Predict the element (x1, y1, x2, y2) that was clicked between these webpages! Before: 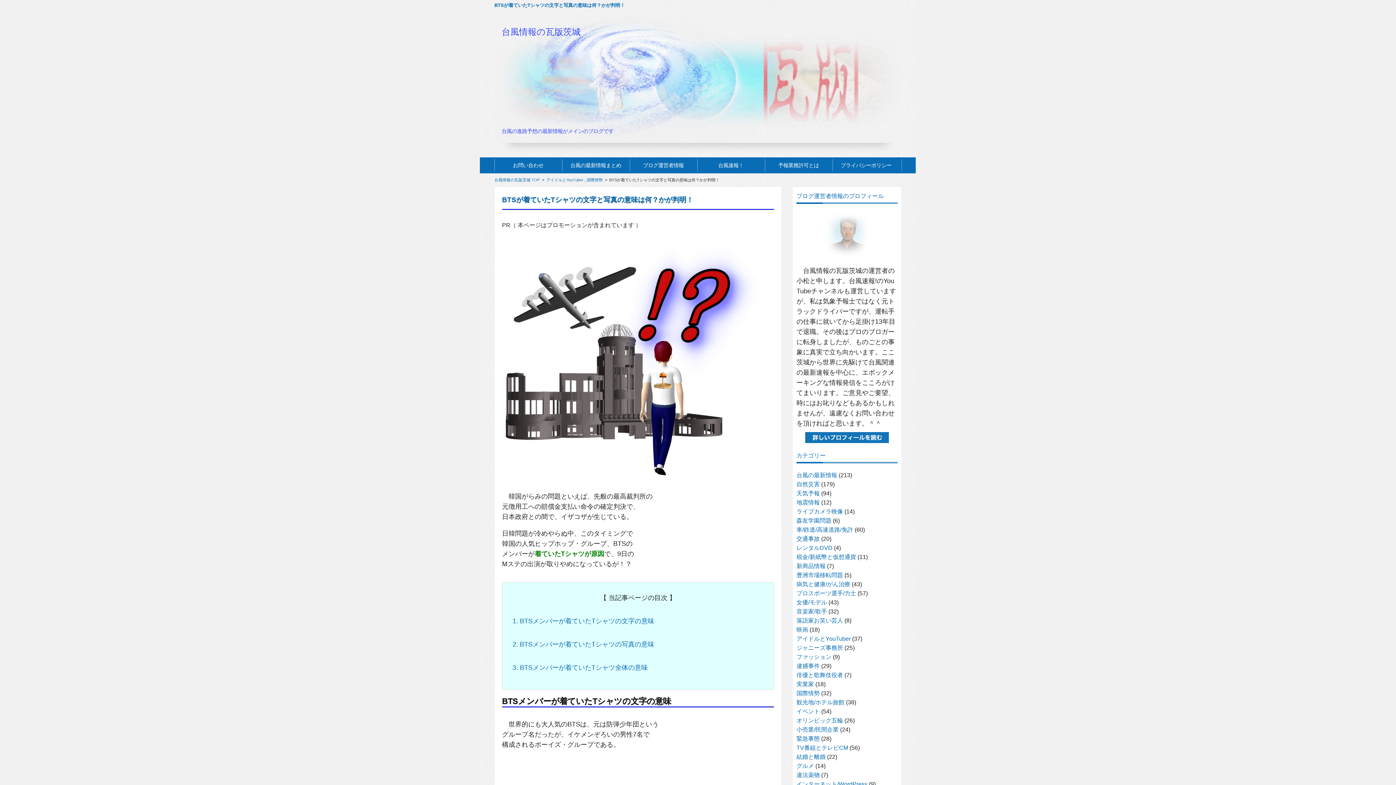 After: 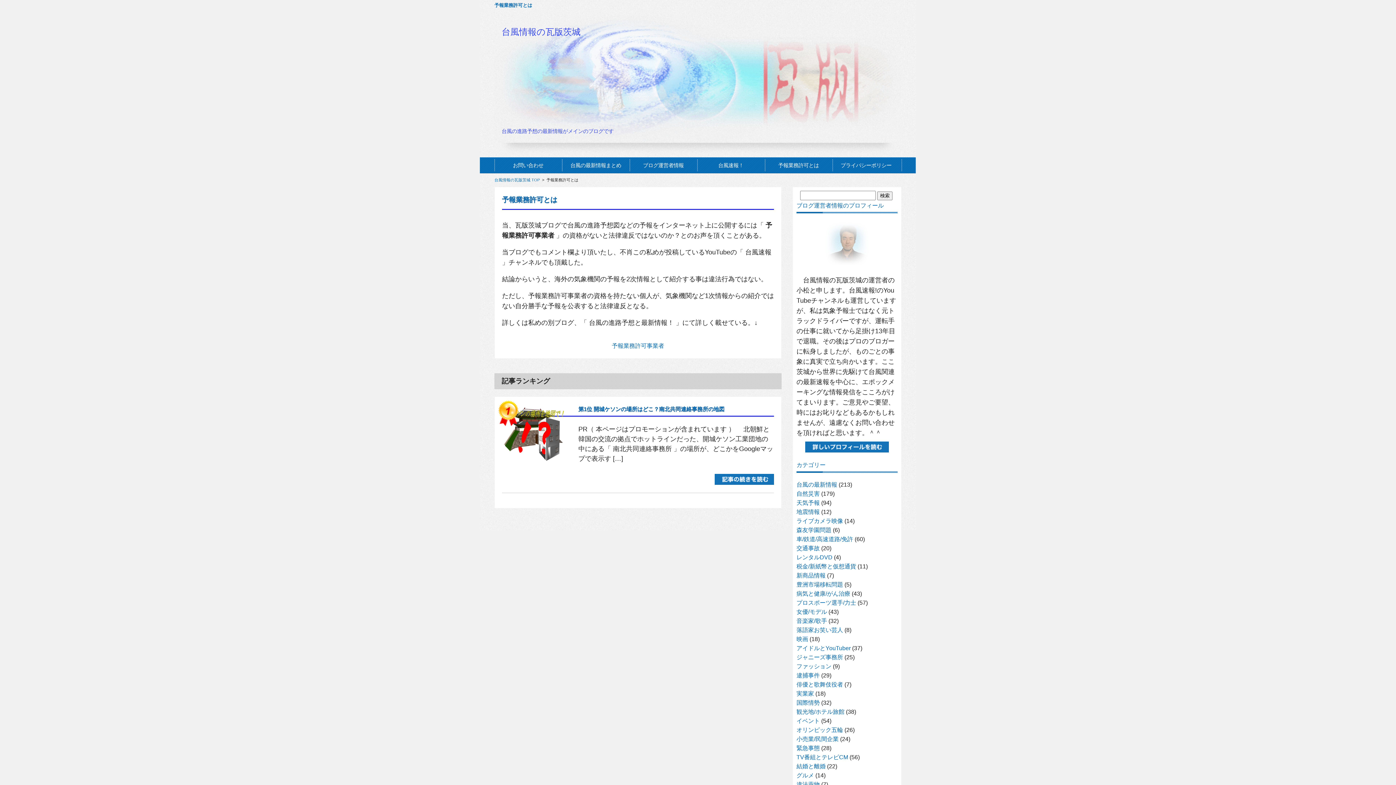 Action: bbox: (764, 157, 832, 173) label: 予報業務許可とは